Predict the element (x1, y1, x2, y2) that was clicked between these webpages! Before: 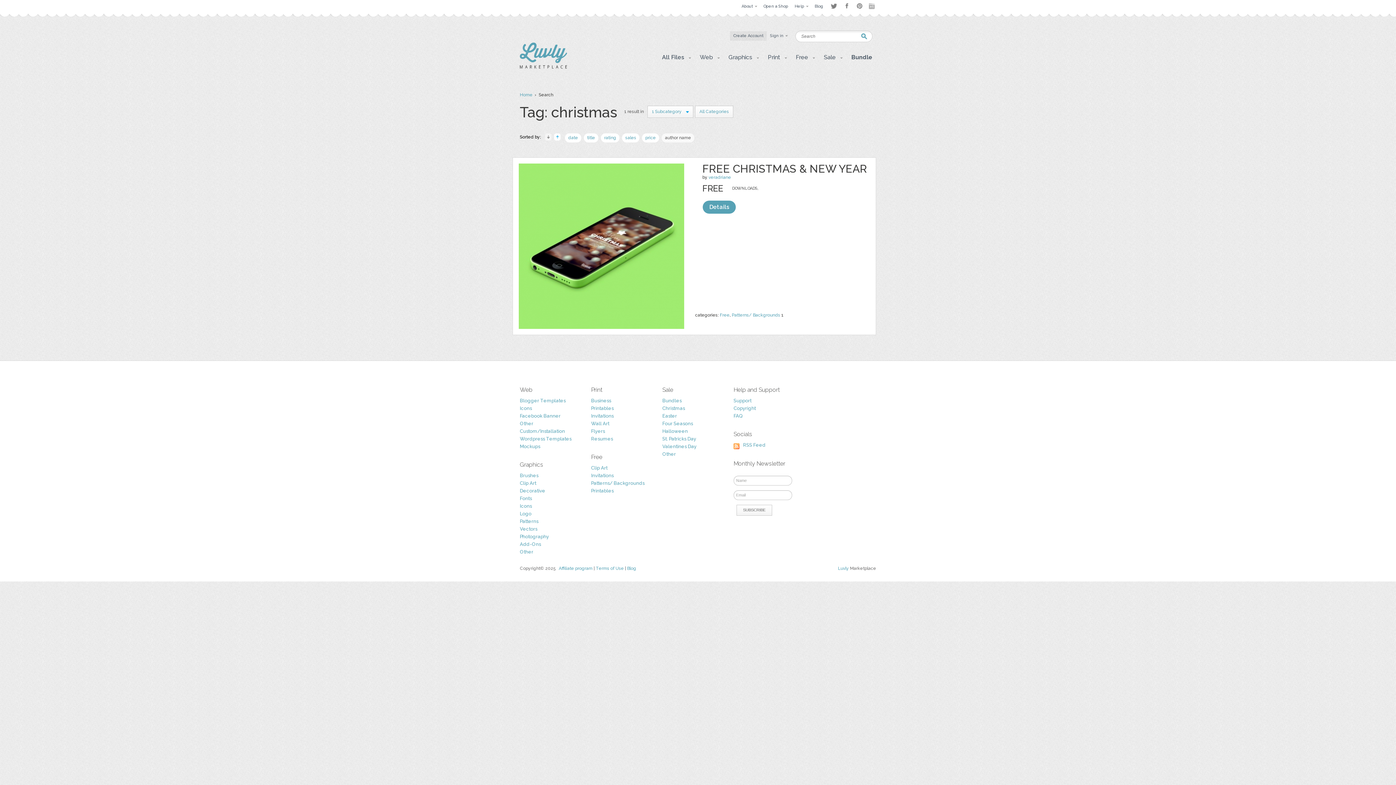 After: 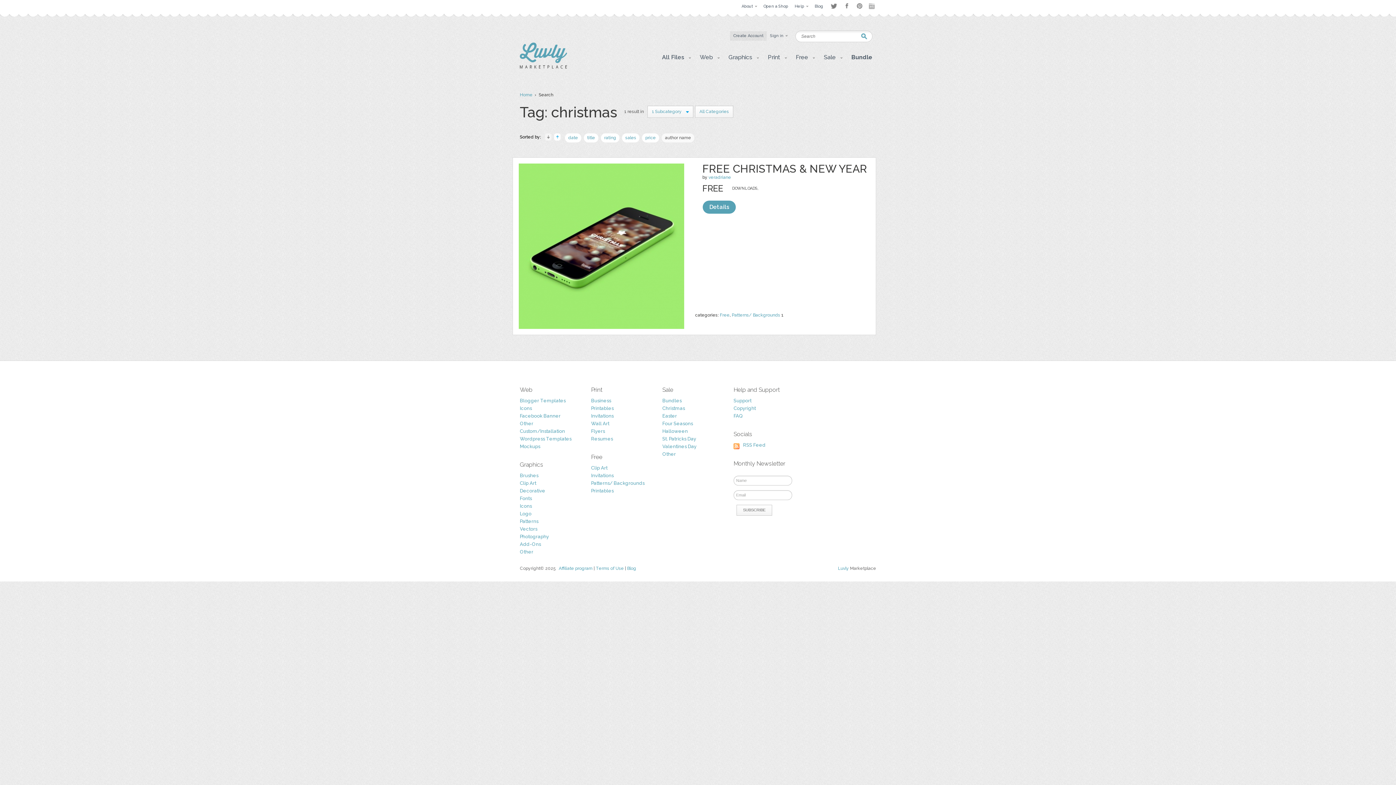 Action: bbox: (811, 1, 826, 11) label: Blog